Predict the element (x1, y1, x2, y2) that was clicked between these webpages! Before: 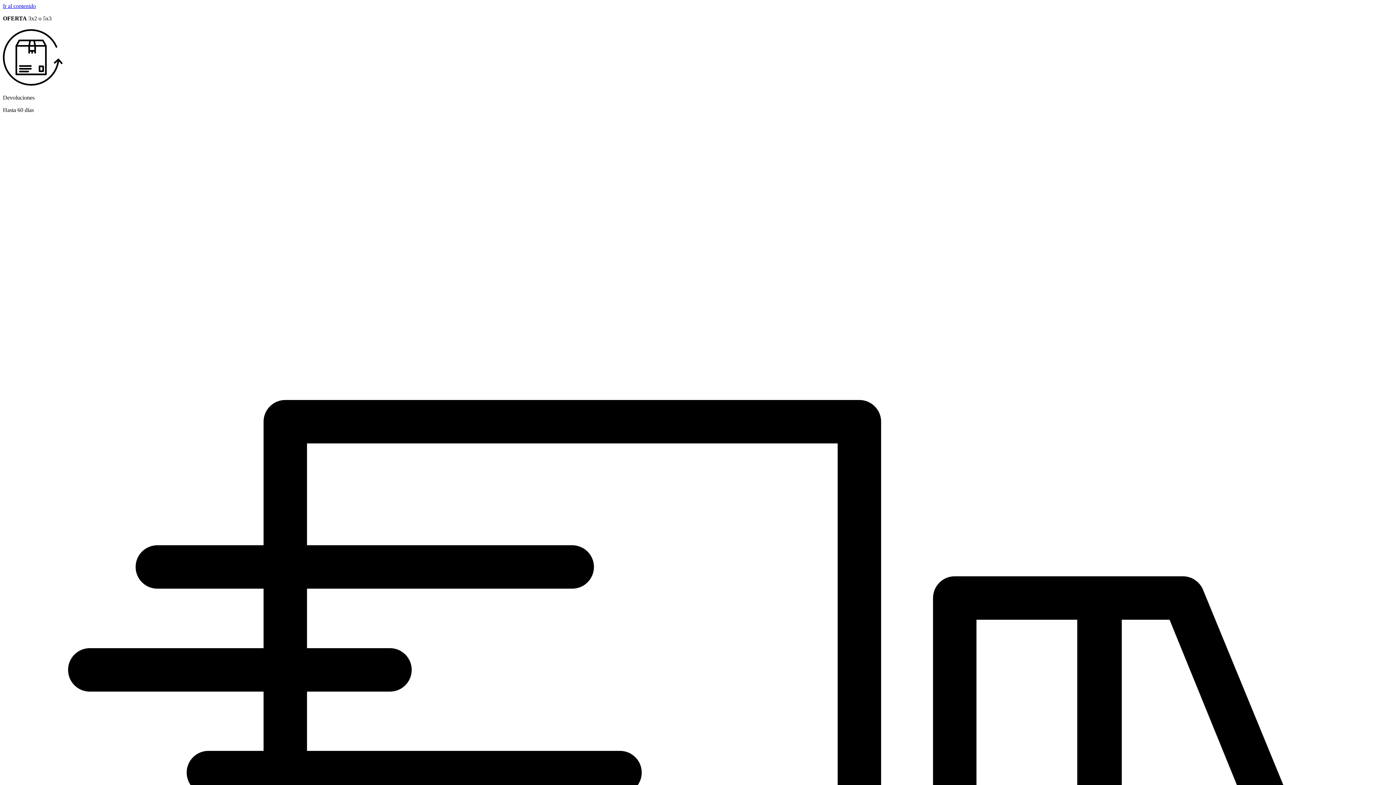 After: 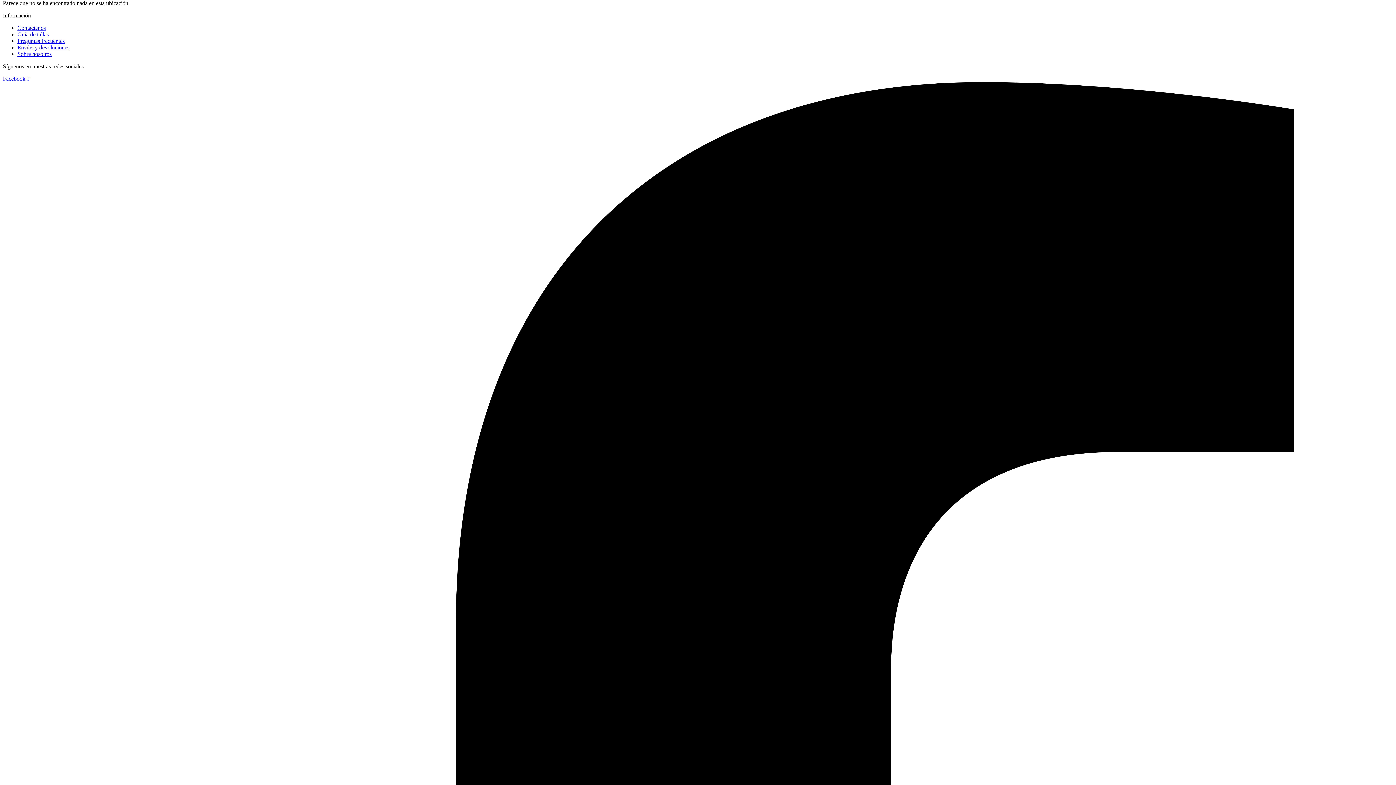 Action: label: Ir al contenido bbox: (2, 2, 36, 9)